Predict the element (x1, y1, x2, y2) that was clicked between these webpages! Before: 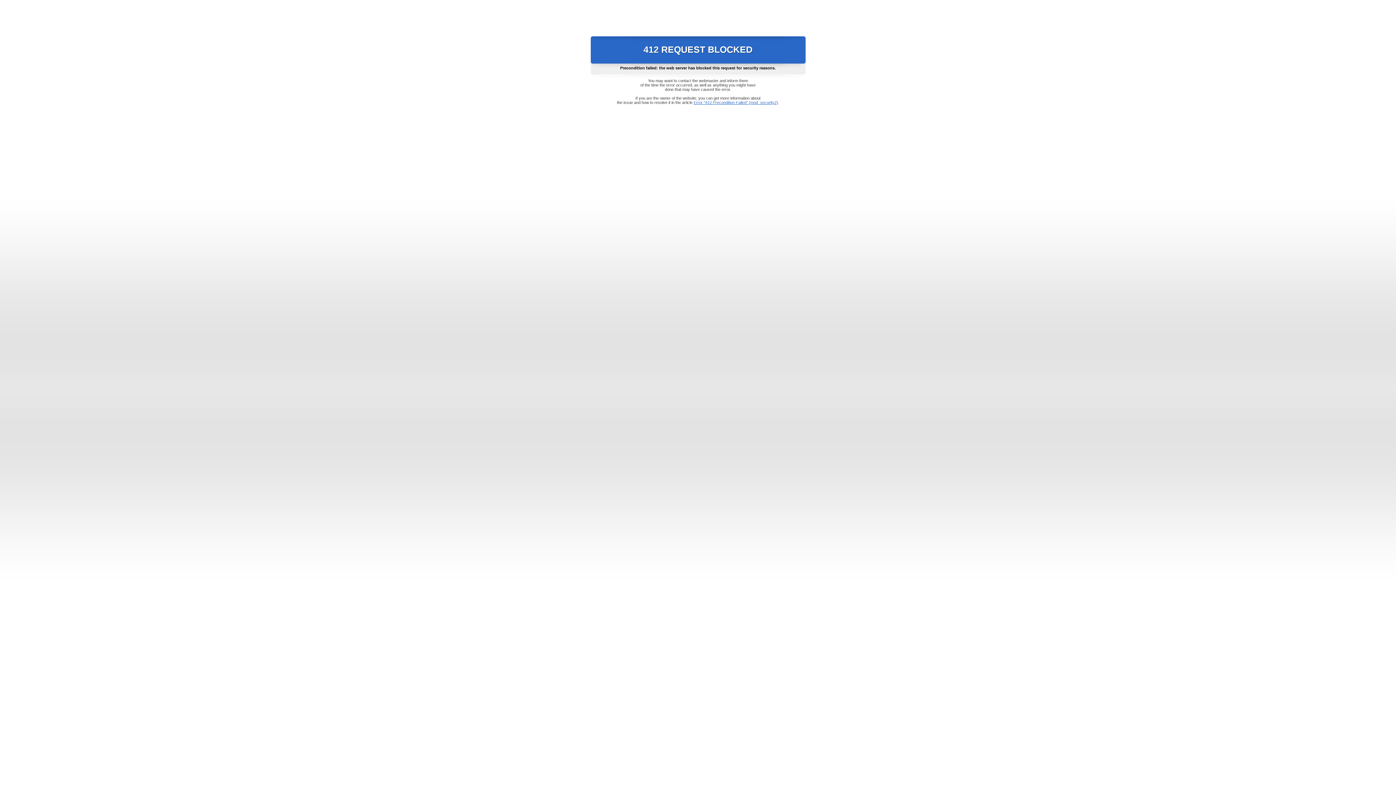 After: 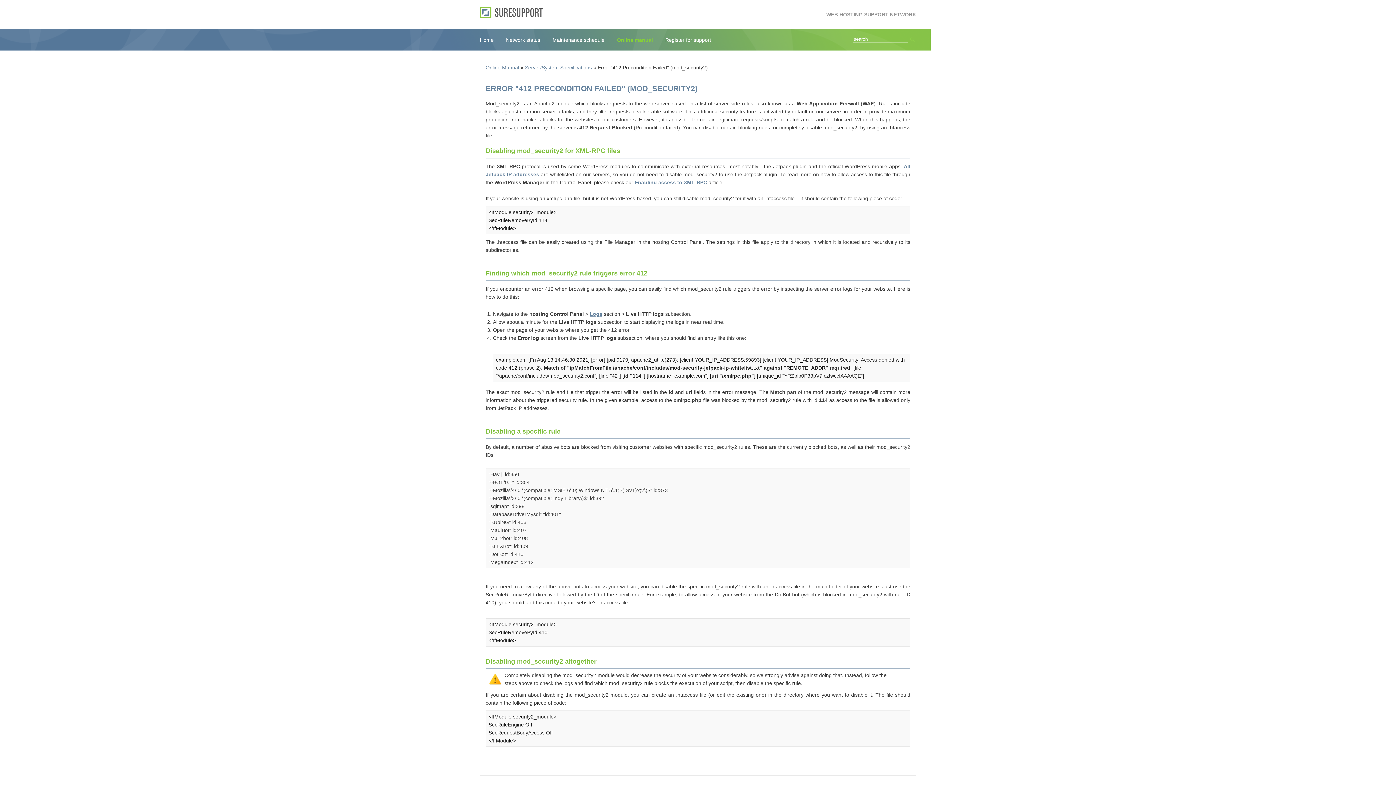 Action: label: Error "412 Precondition Failed" (mod_security2) bbox: (693, 100, 778, 104)